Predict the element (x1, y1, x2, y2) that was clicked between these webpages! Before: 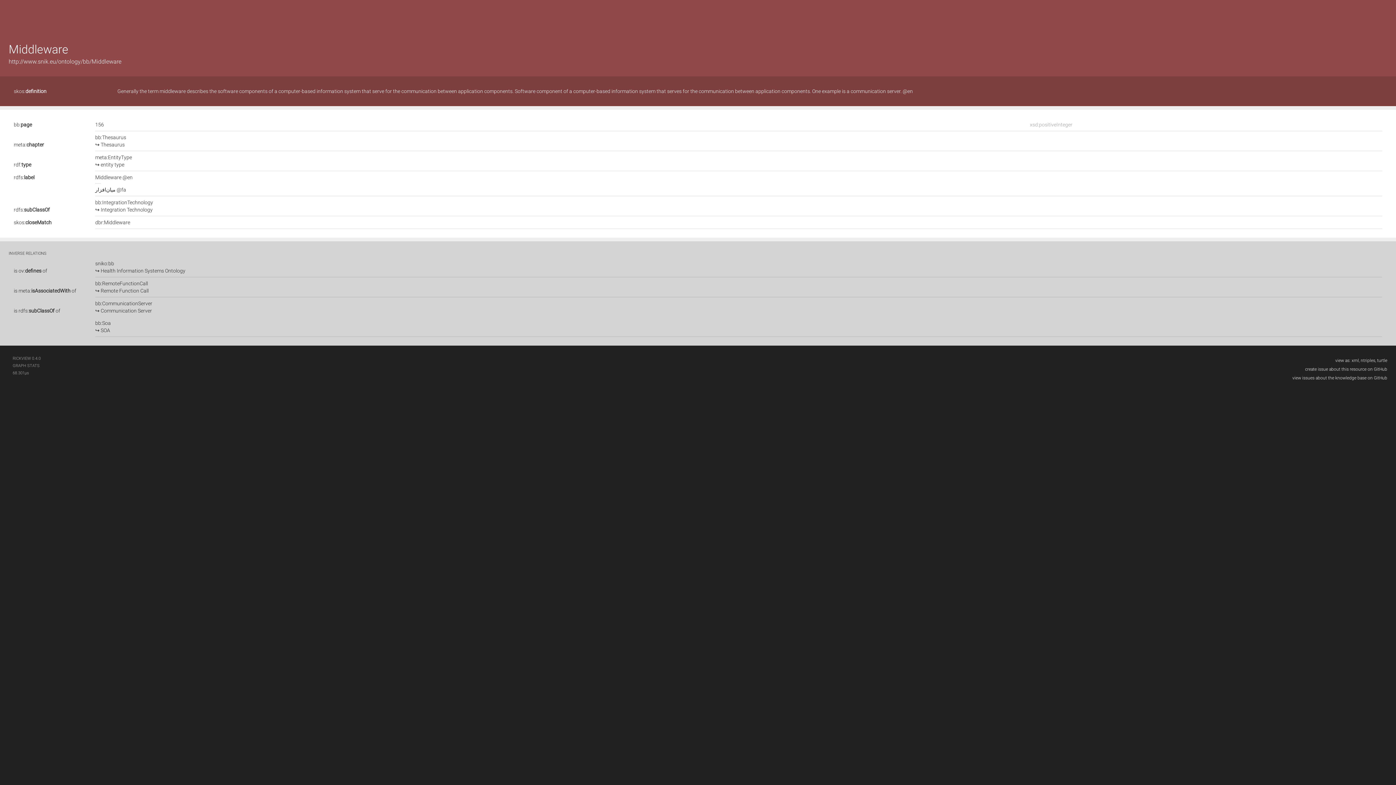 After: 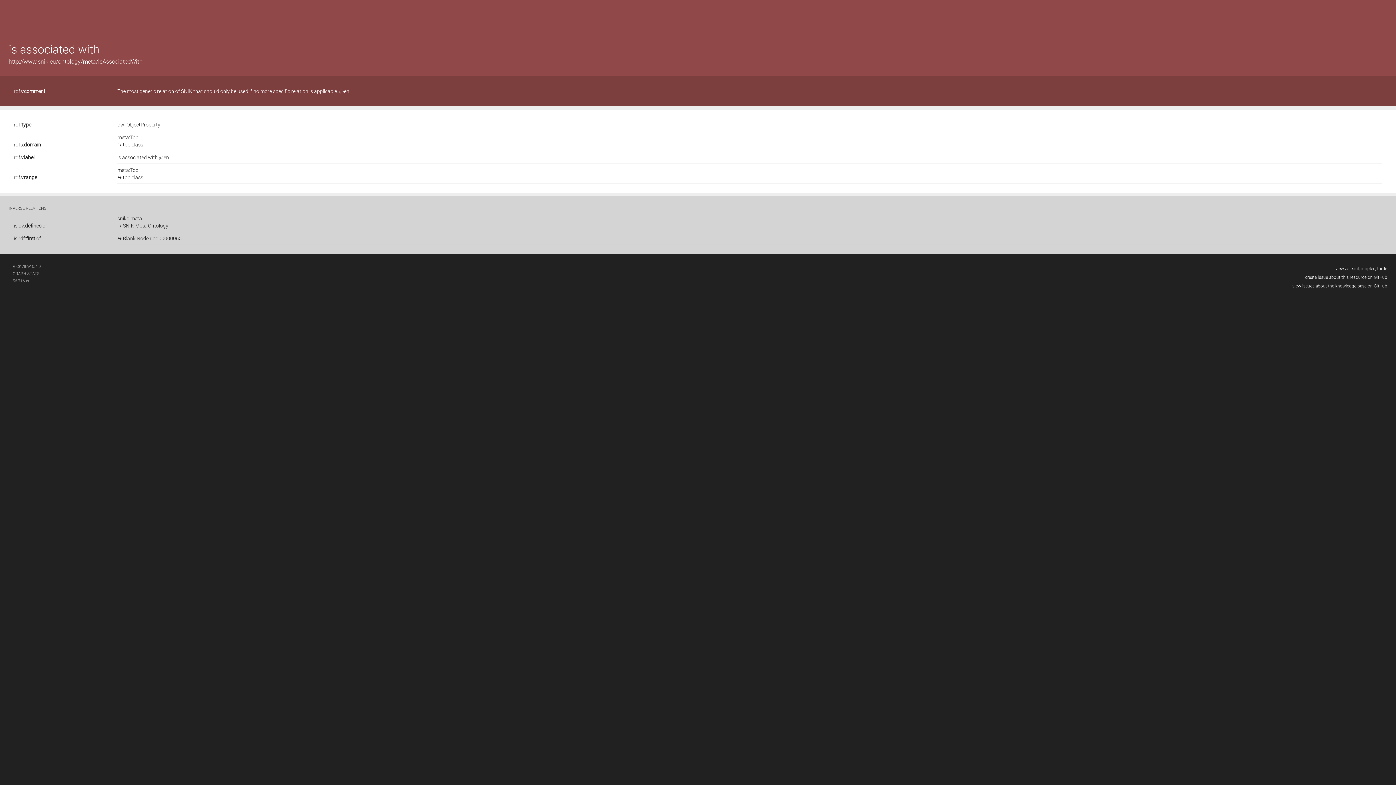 Action: bbox: (18, 288, 70, 293) label: meta:isAssociatedWith